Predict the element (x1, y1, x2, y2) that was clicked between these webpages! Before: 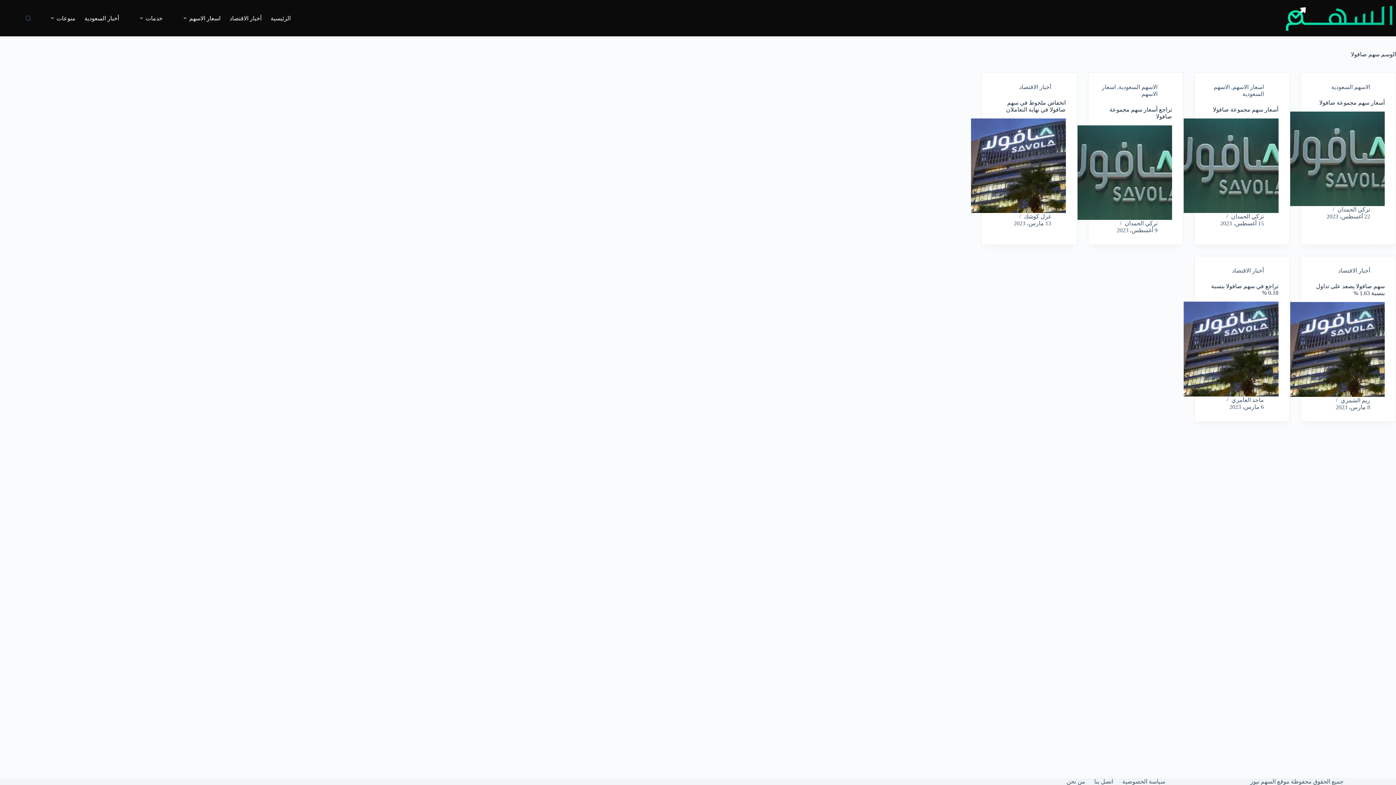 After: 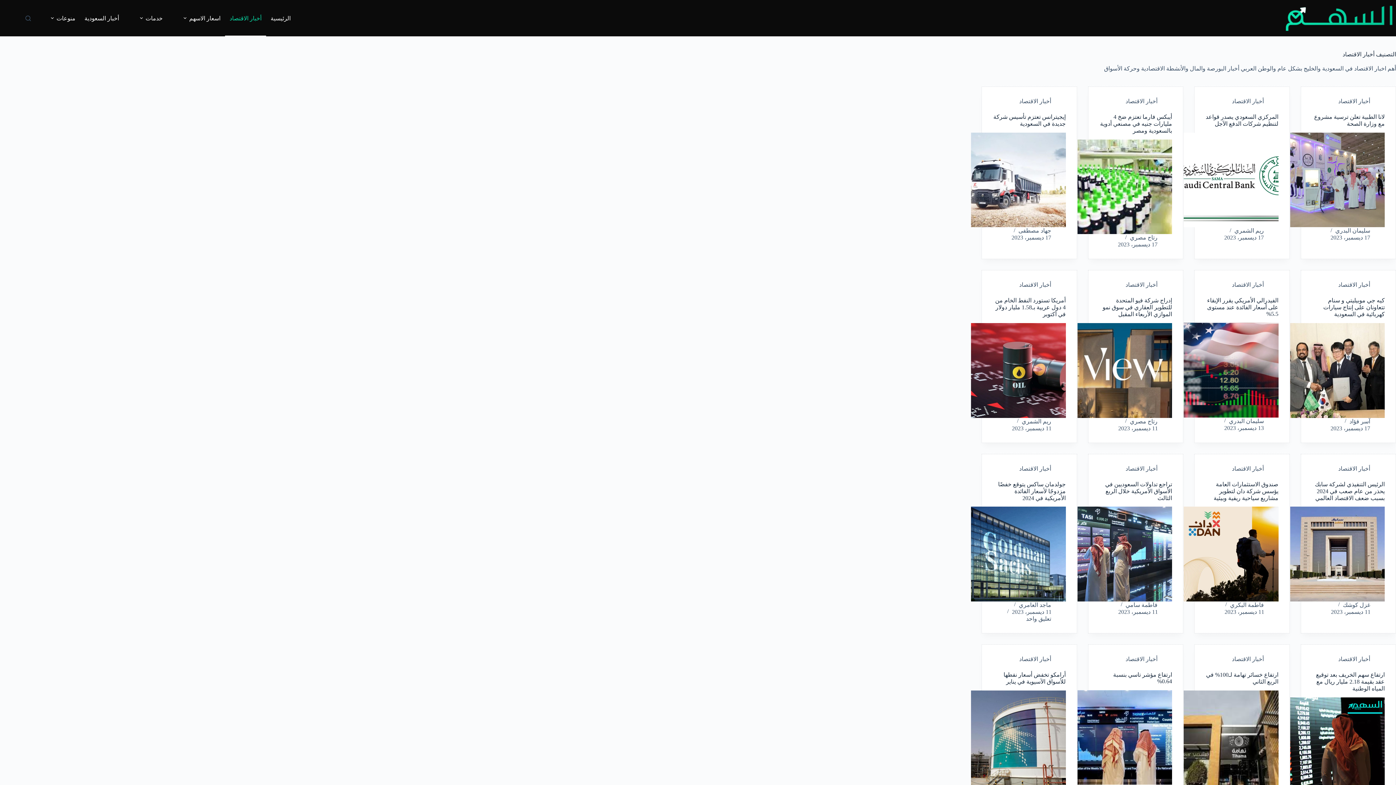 Action: label: أخبار الاقتصاد bbox: (1338, 267, 1370, 273)